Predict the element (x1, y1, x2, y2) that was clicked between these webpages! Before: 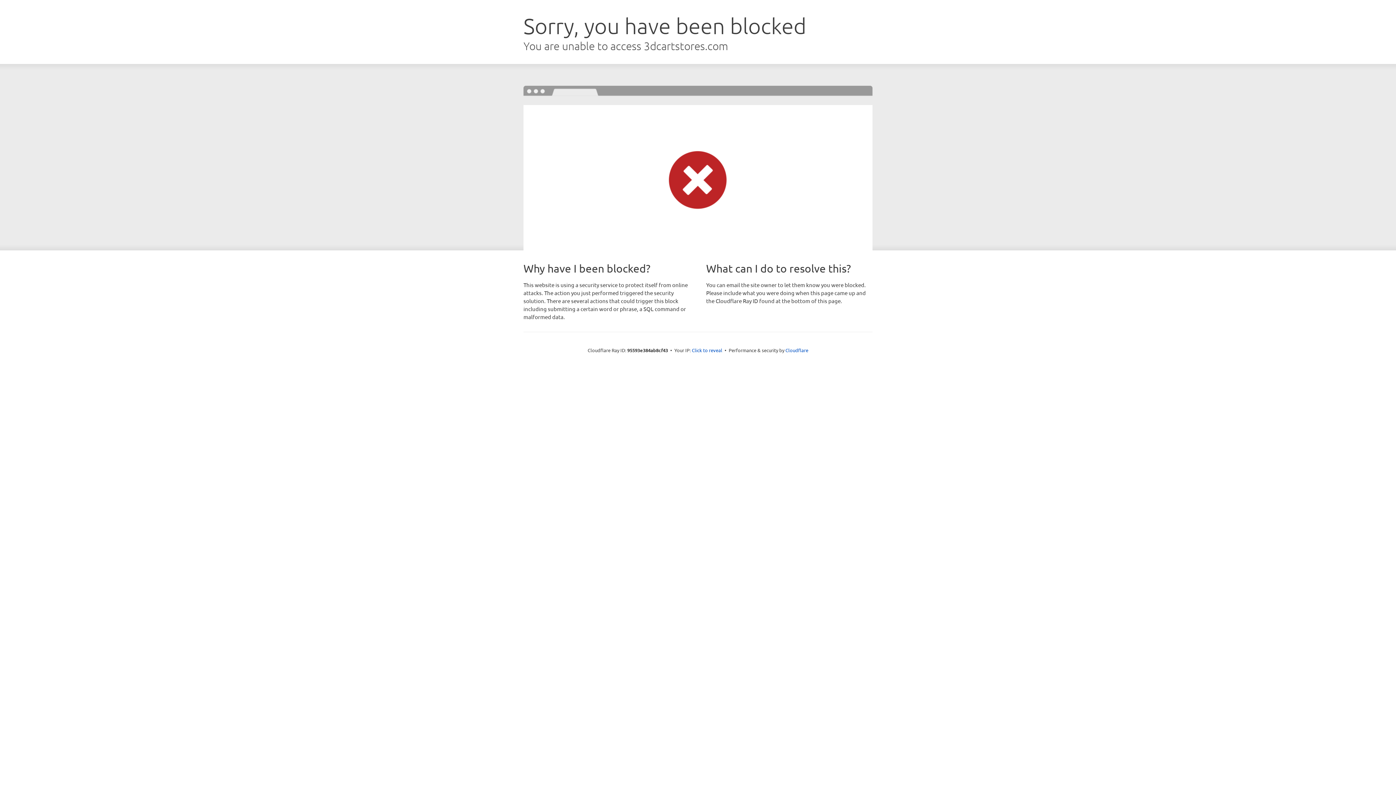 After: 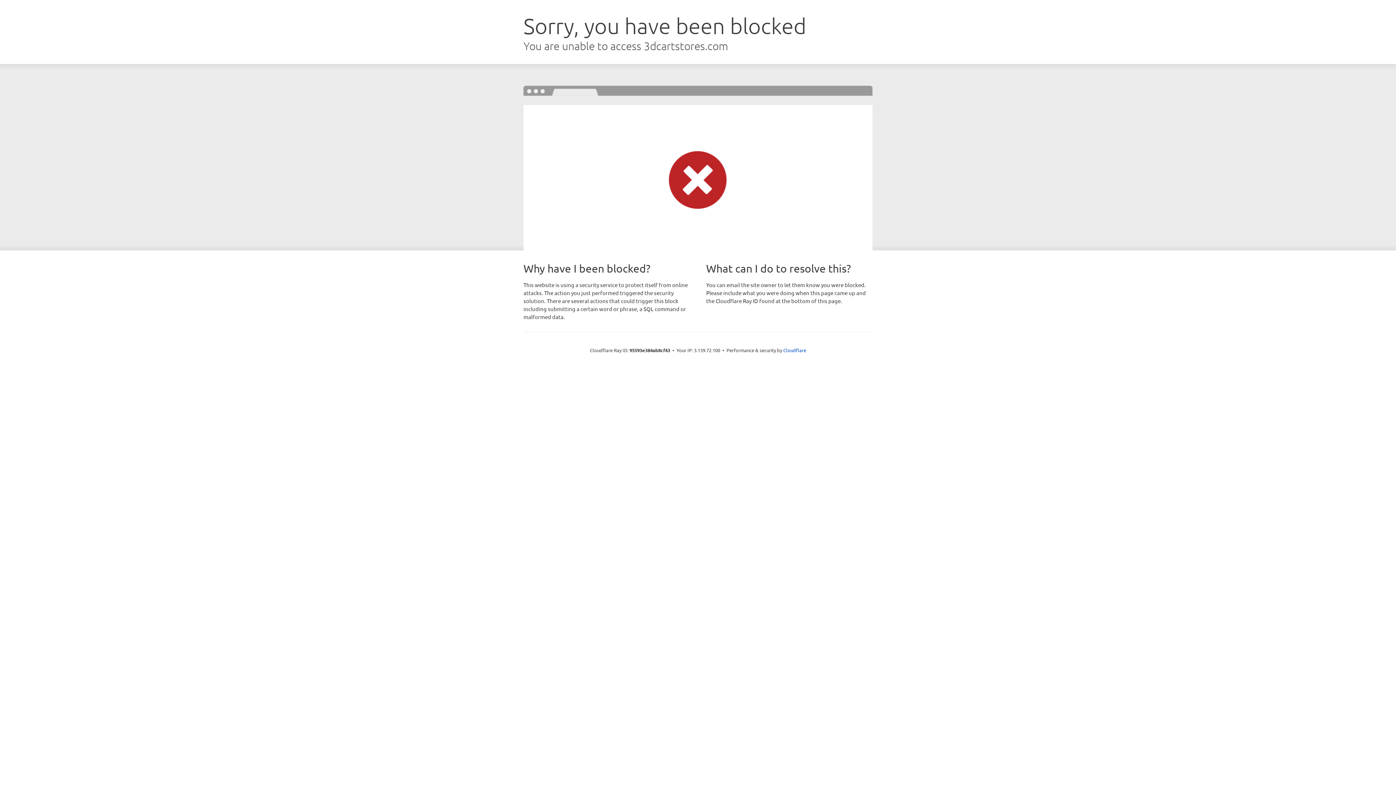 Action: bbox: (692, 346, 722, 353) label: Click to reveal